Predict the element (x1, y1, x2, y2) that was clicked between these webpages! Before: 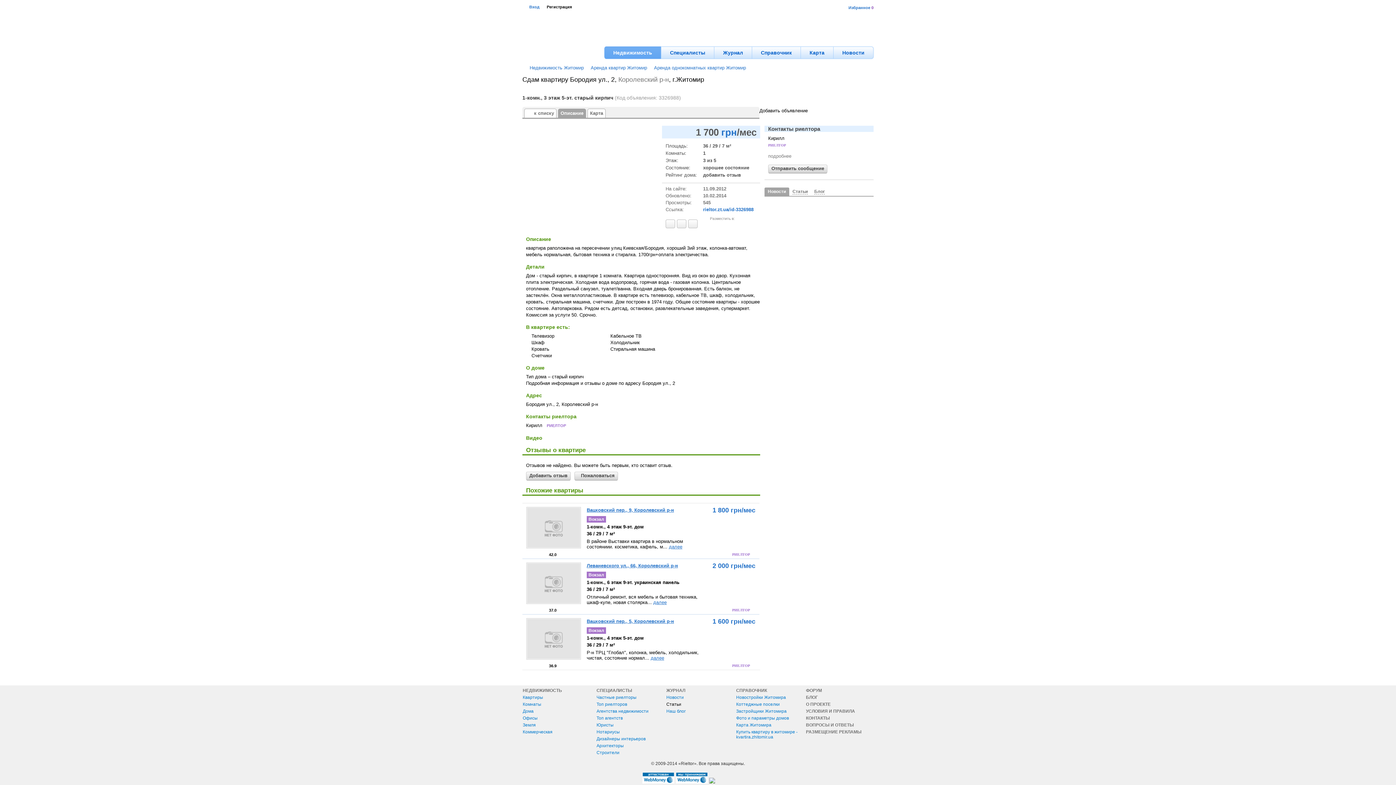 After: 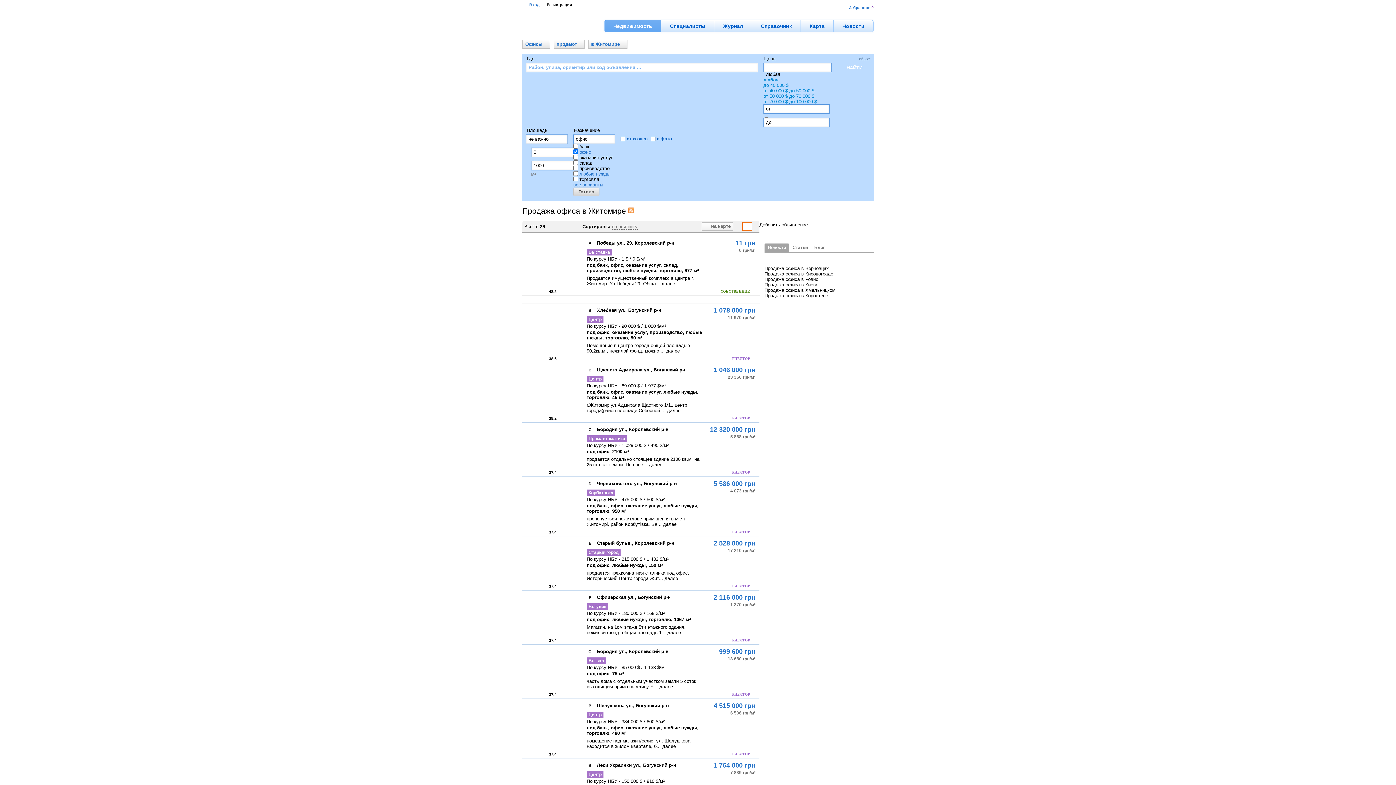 Action: label: Офисы bbox: (522, 716, 537, 721)